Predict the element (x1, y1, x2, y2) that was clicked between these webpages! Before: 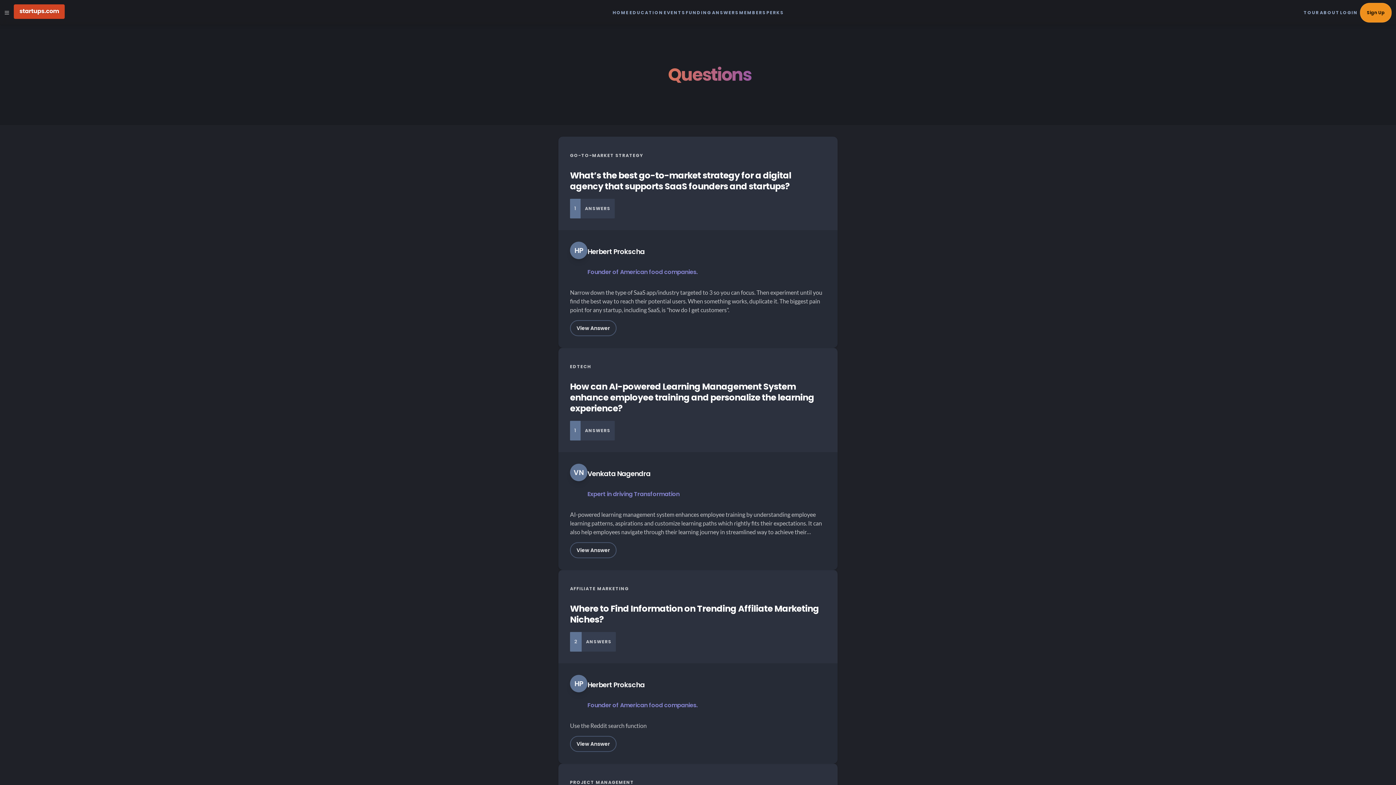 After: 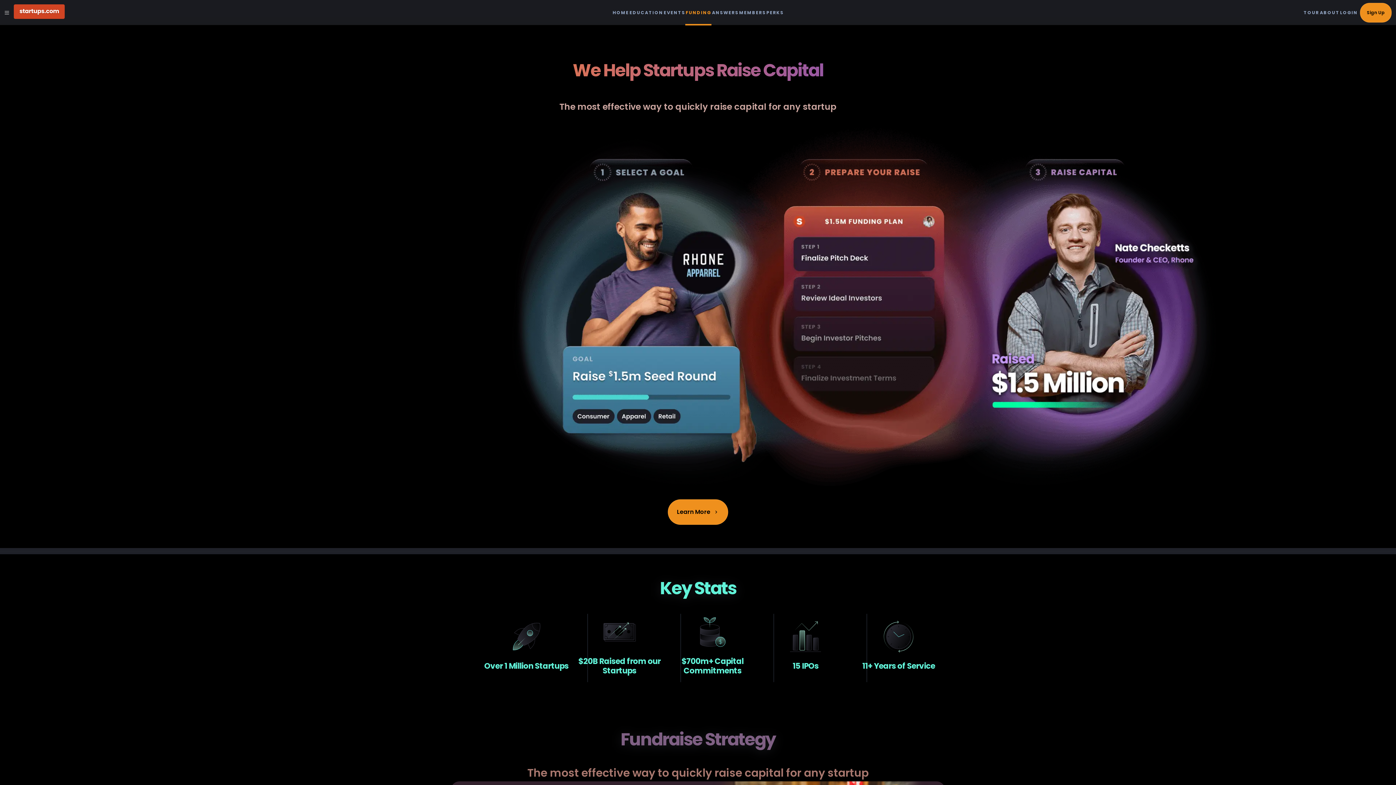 Action: bbox: (685, 0, 711, 25) label: FUNDING